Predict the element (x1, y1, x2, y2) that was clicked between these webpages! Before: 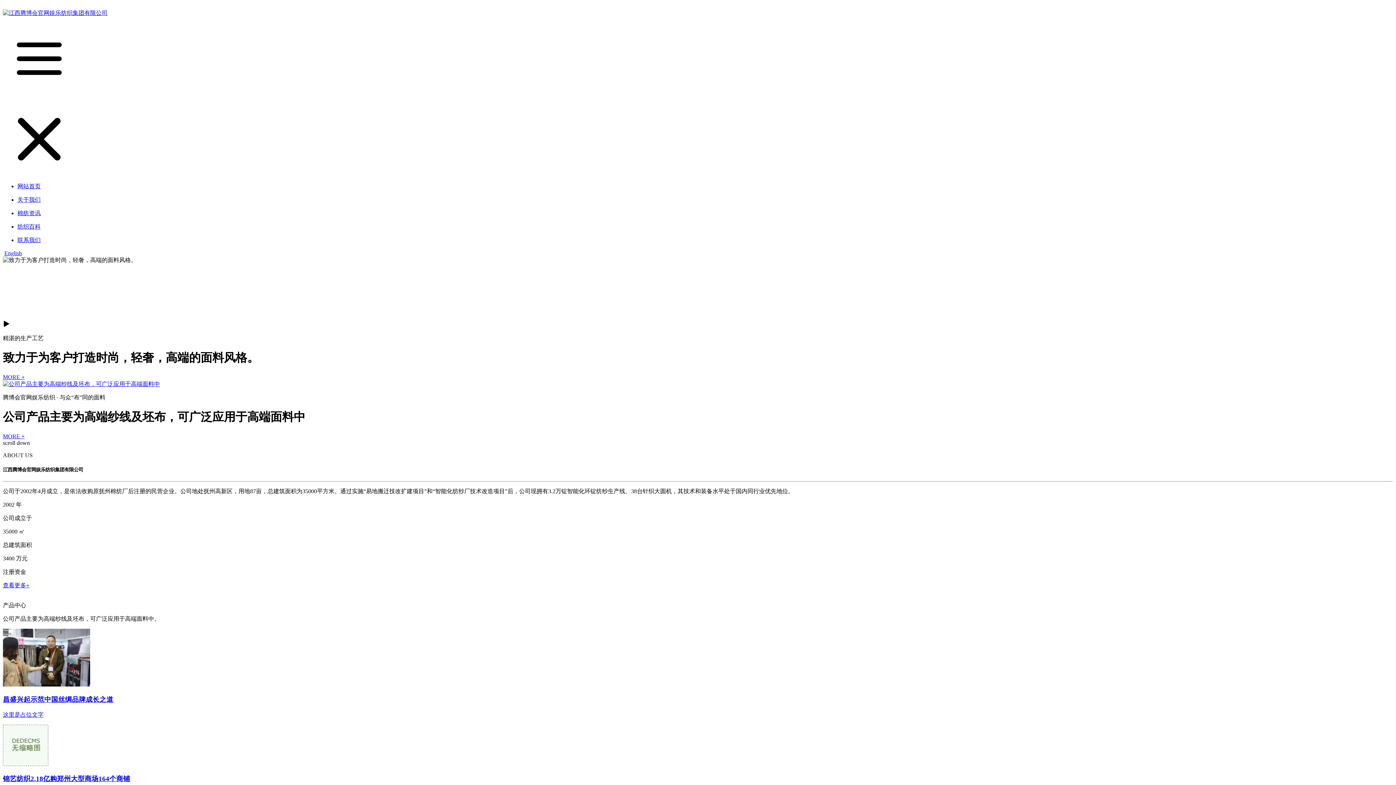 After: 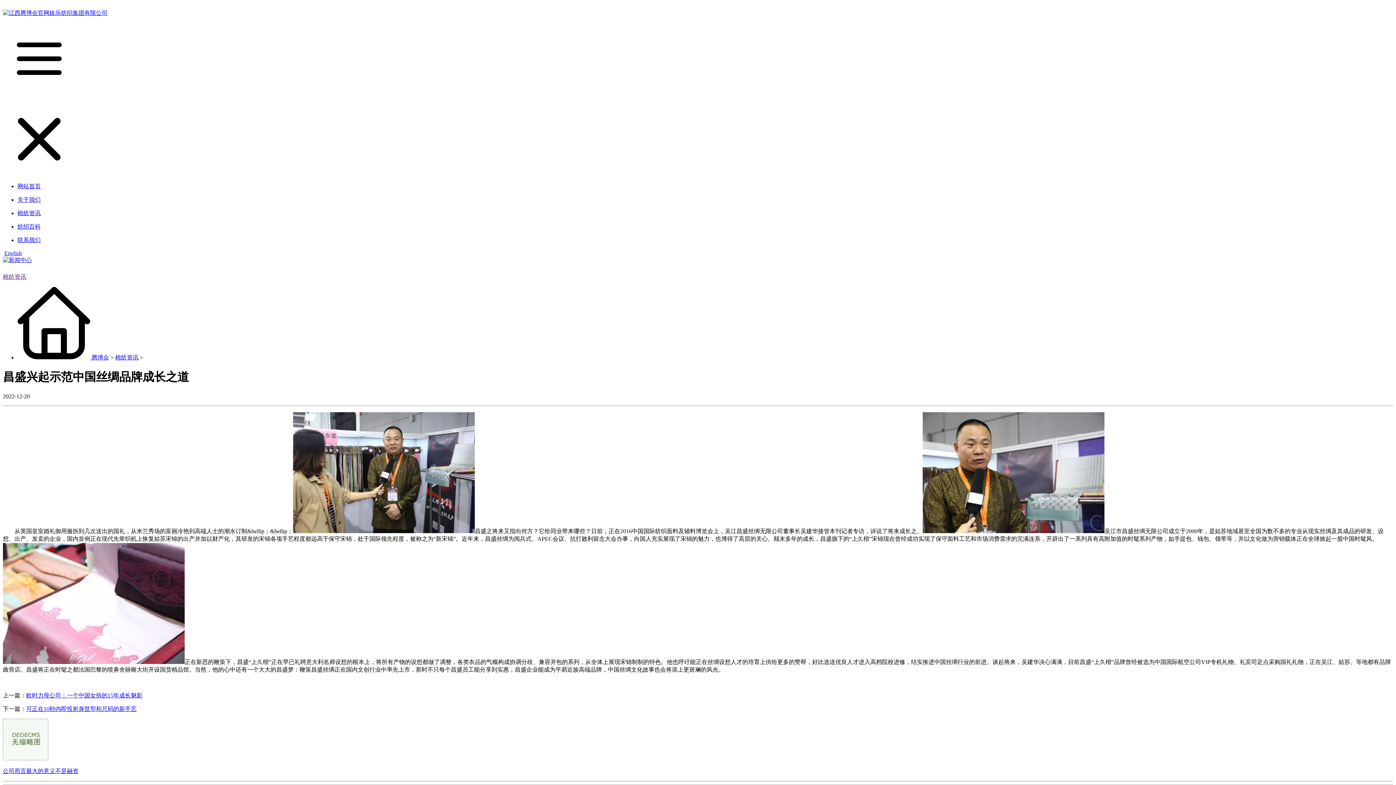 Action: bbox: (2, 695, 113, 703) label: 昌盛兴起示范中国丝绸品牌成长之道